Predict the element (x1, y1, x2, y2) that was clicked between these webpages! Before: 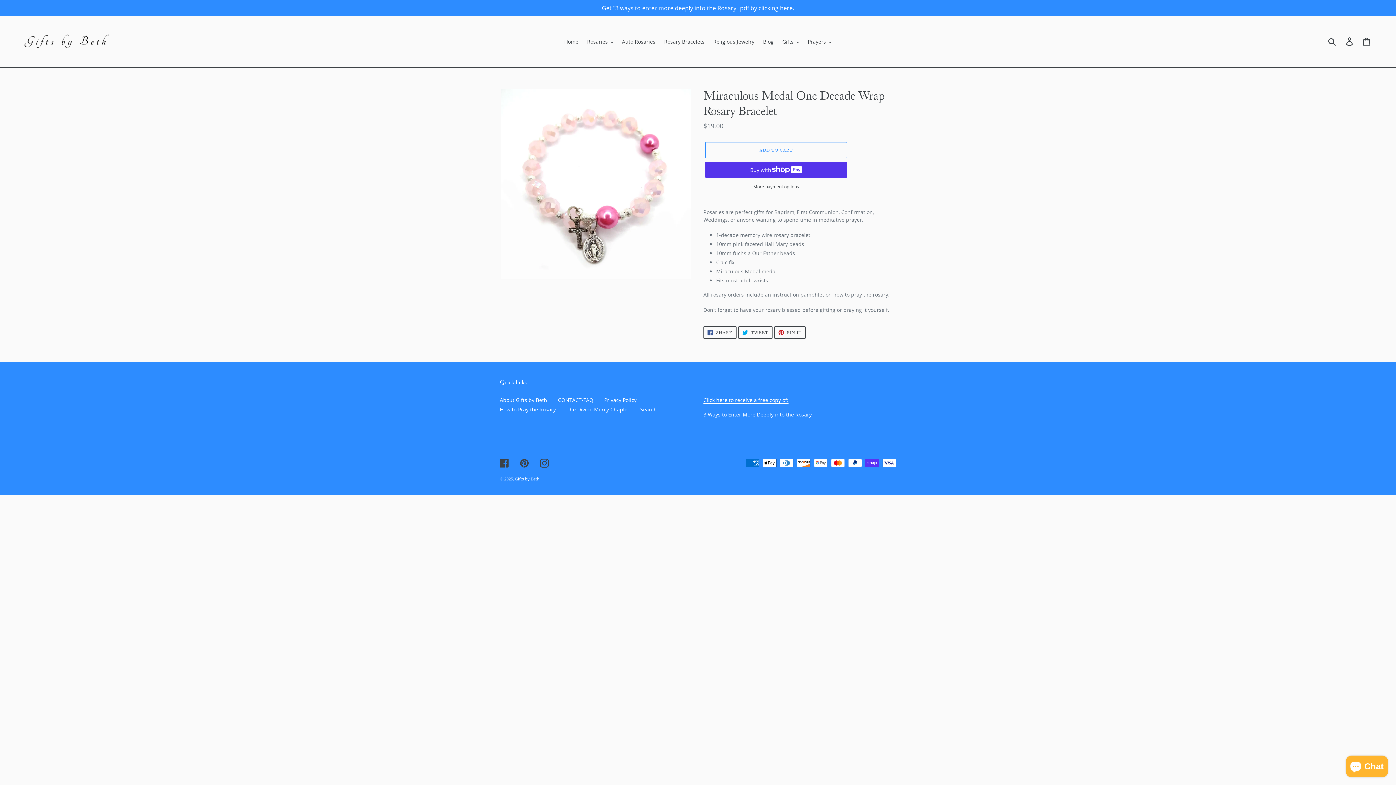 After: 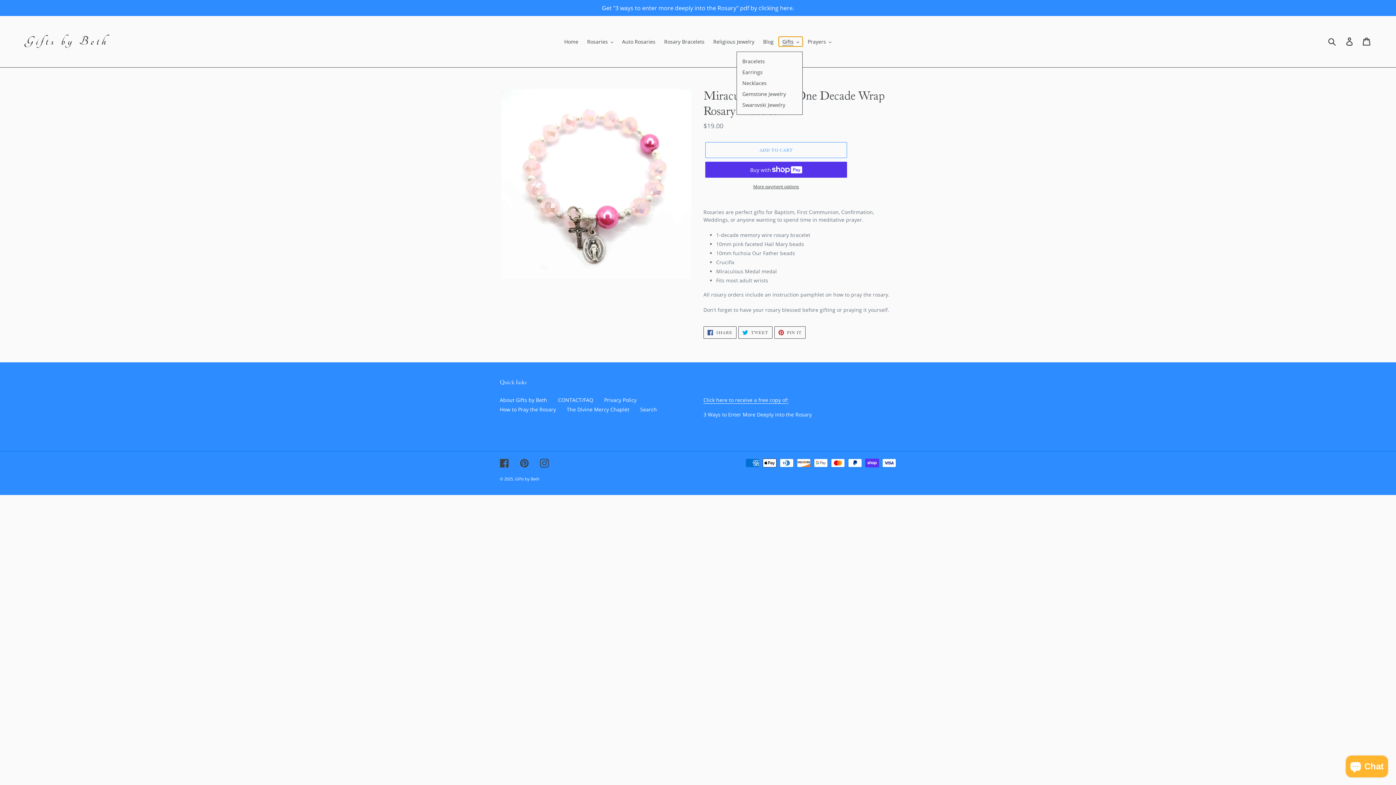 Action: label: Gifts bbox: (778, 36, 802, 46)